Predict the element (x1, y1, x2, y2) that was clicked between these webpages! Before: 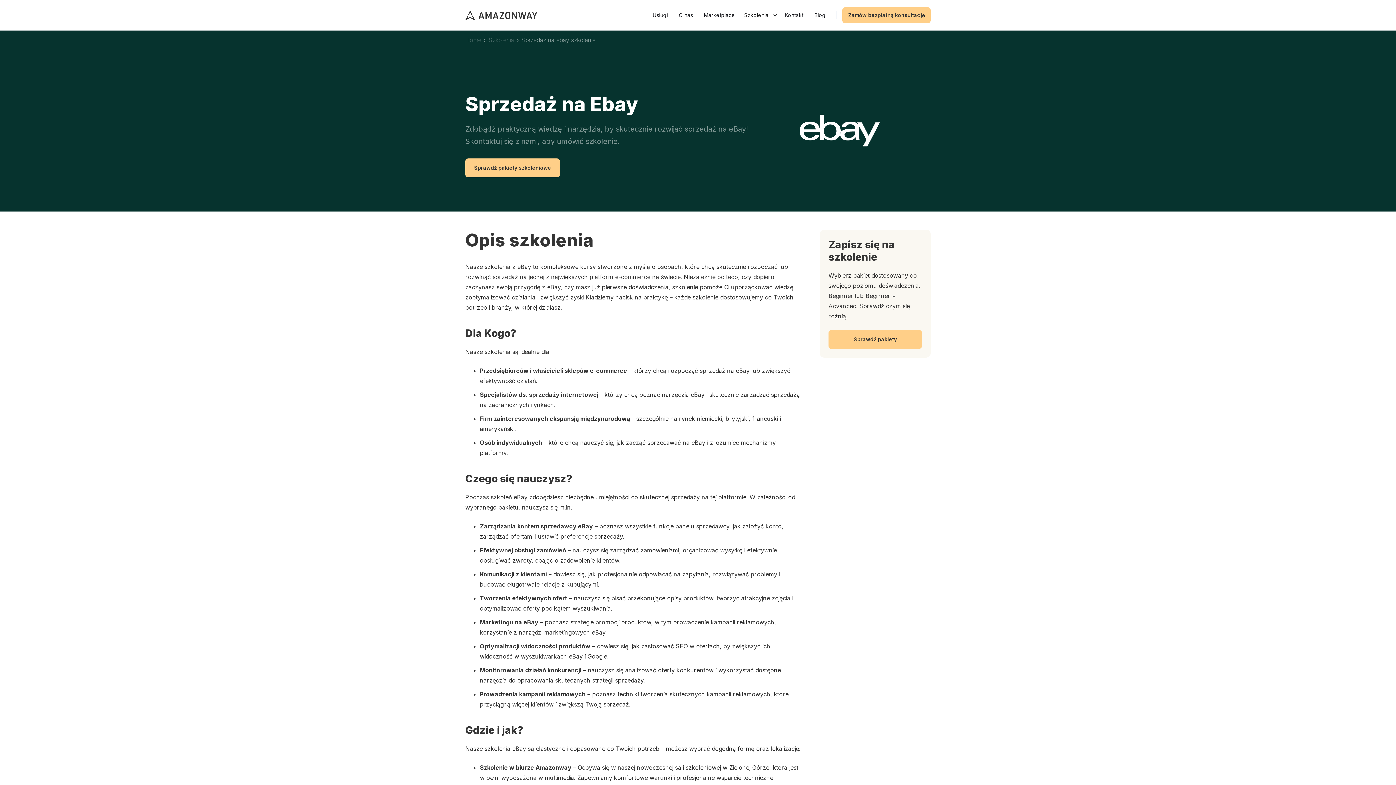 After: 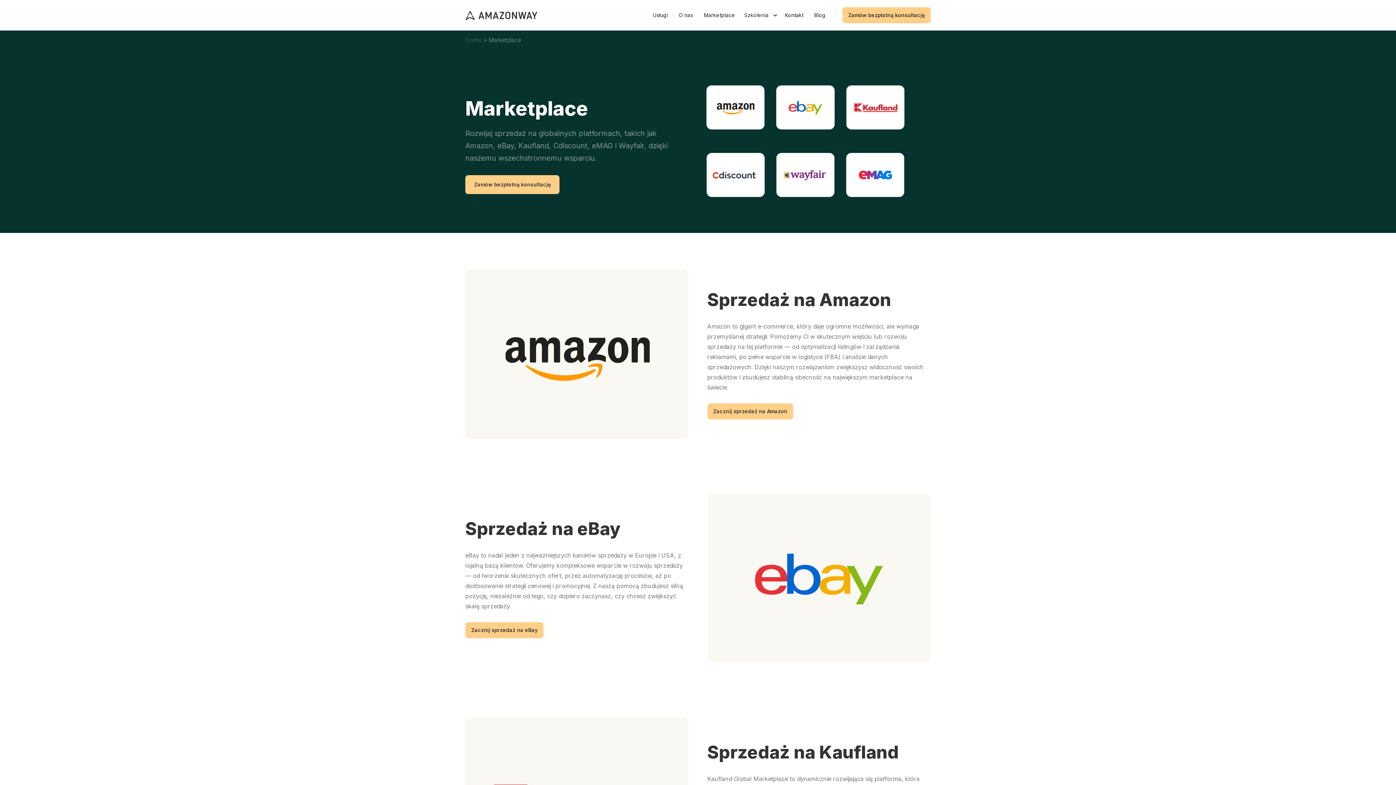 Action: bbox: (700, 9, 738, 20) label: Marketplace